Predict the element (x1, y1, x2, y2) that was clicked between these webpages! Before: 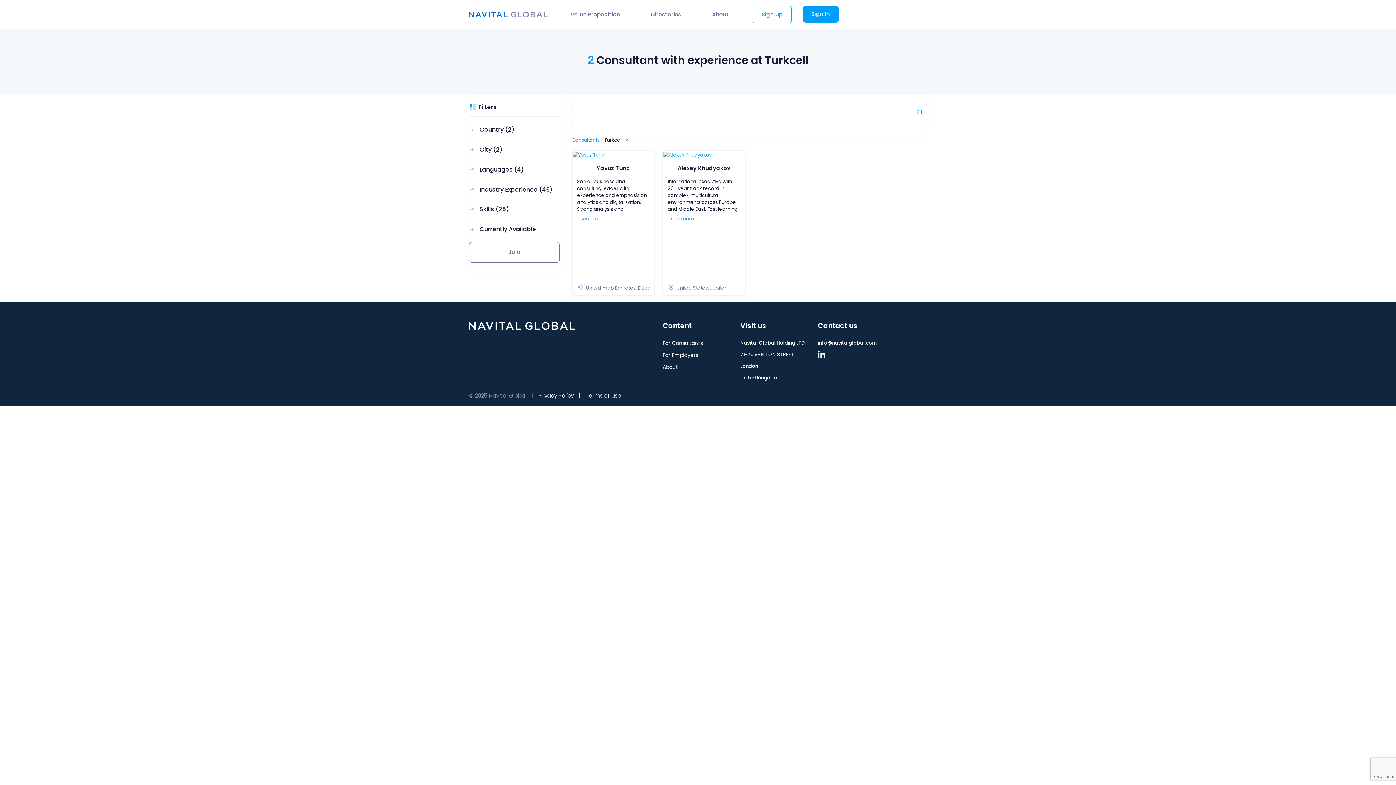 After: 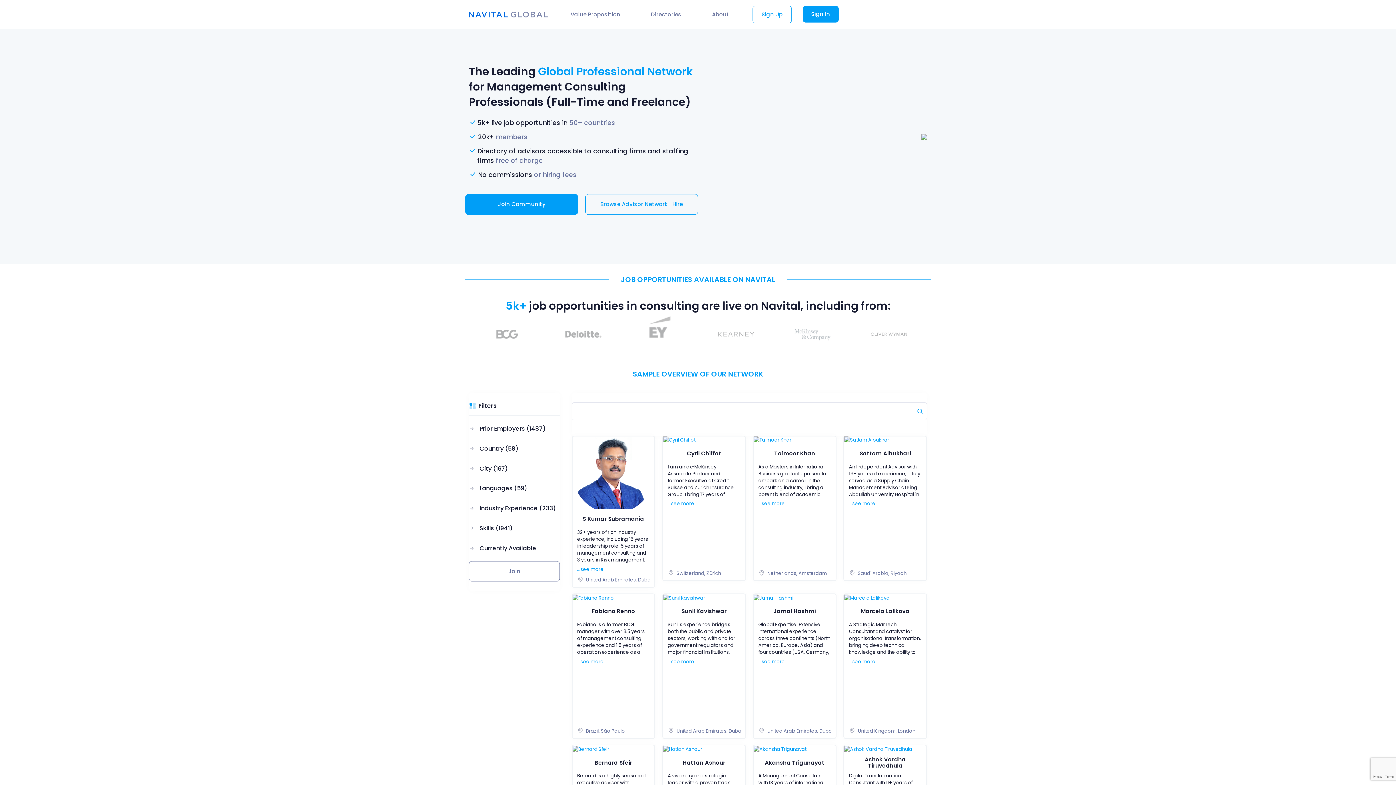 Action: bbox: (469, 11, 548, 18)